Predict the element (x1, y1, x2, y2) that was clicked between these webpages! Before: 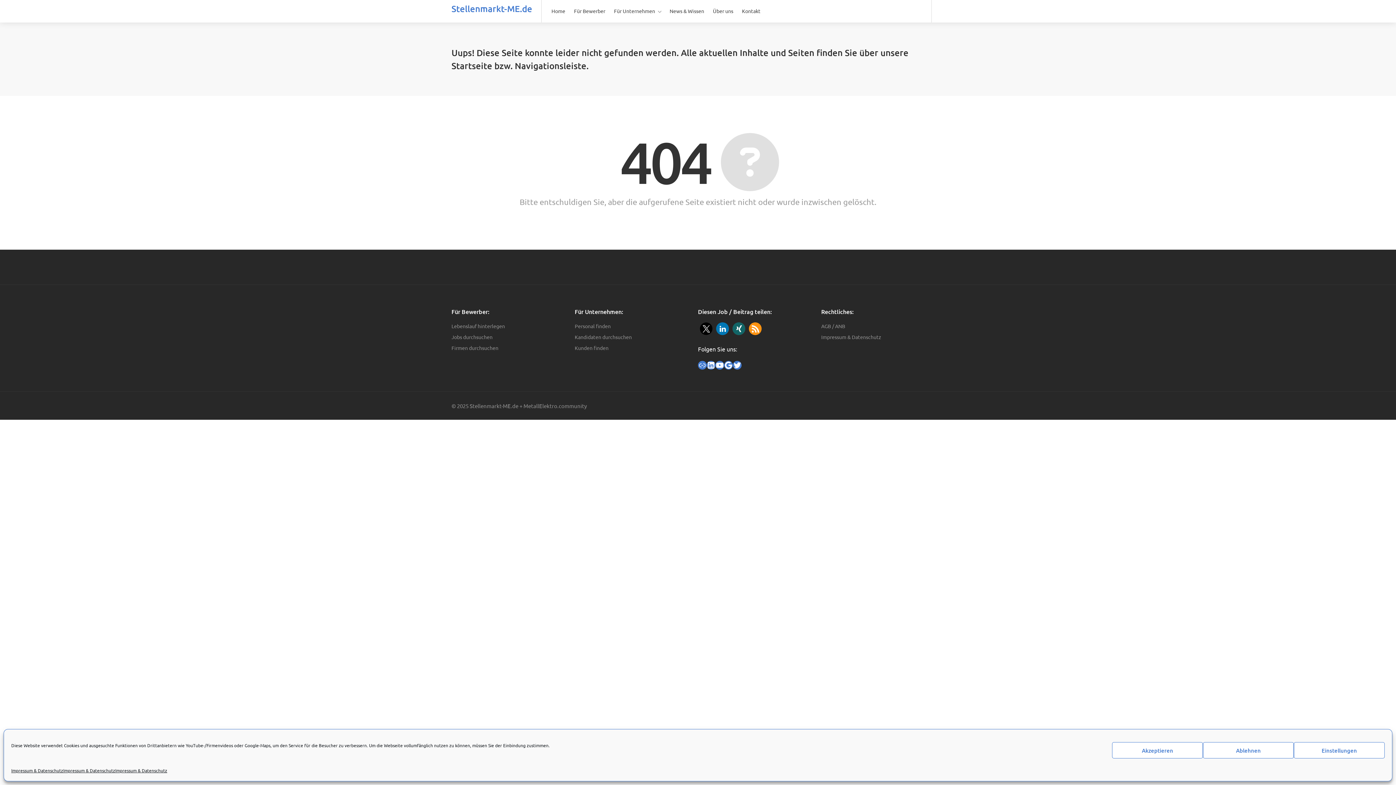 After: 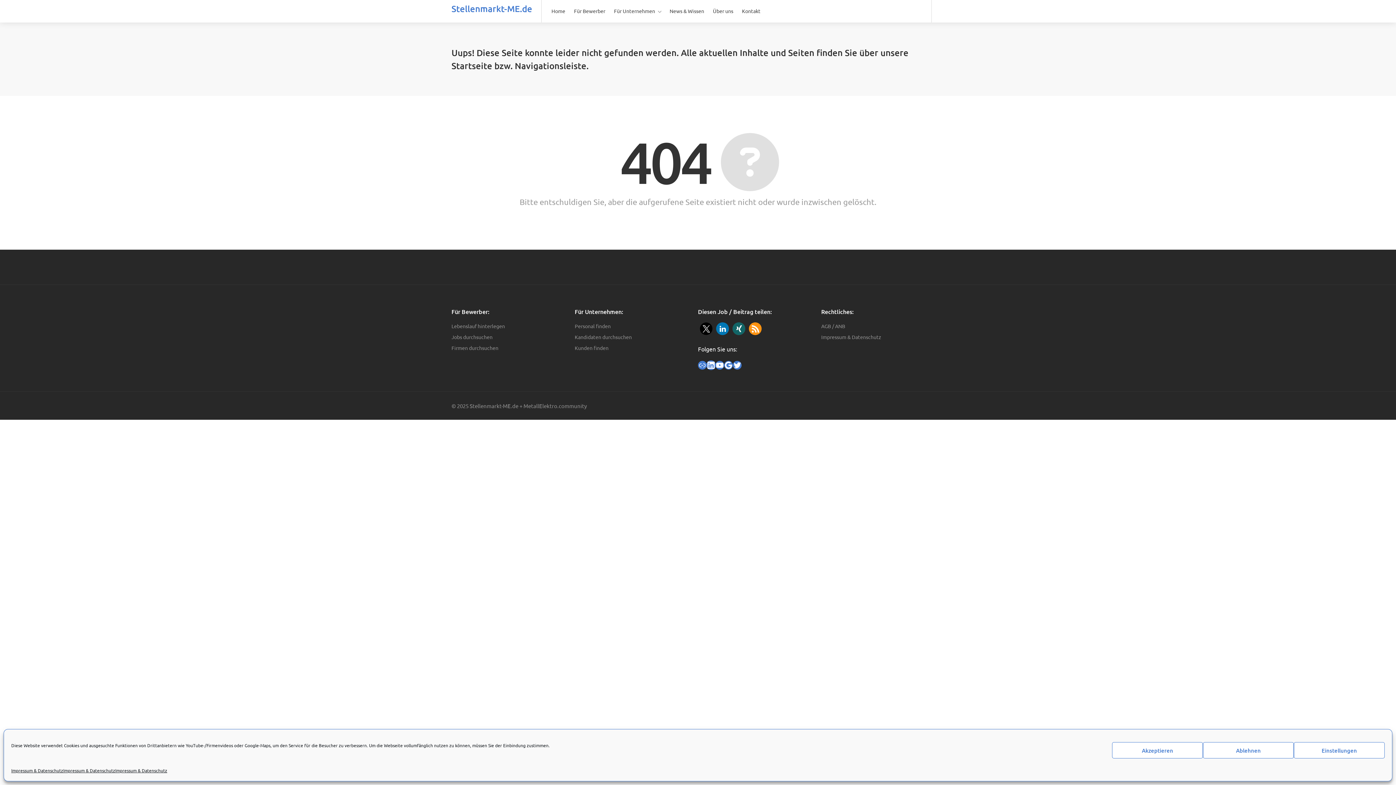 Action: bbox: (706, 361, 715, 369) label: Linkedin Firmenprofil Stellenmarkt-ME.de